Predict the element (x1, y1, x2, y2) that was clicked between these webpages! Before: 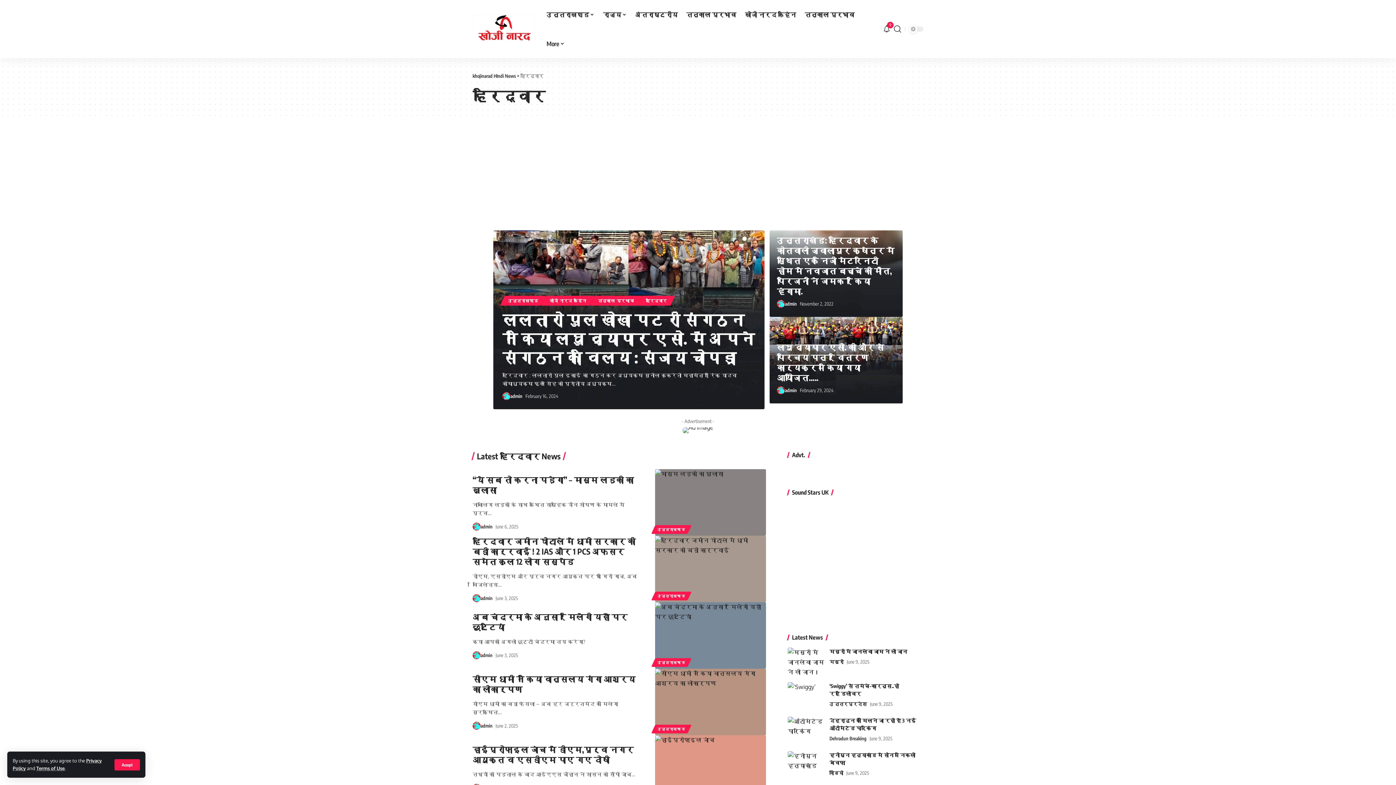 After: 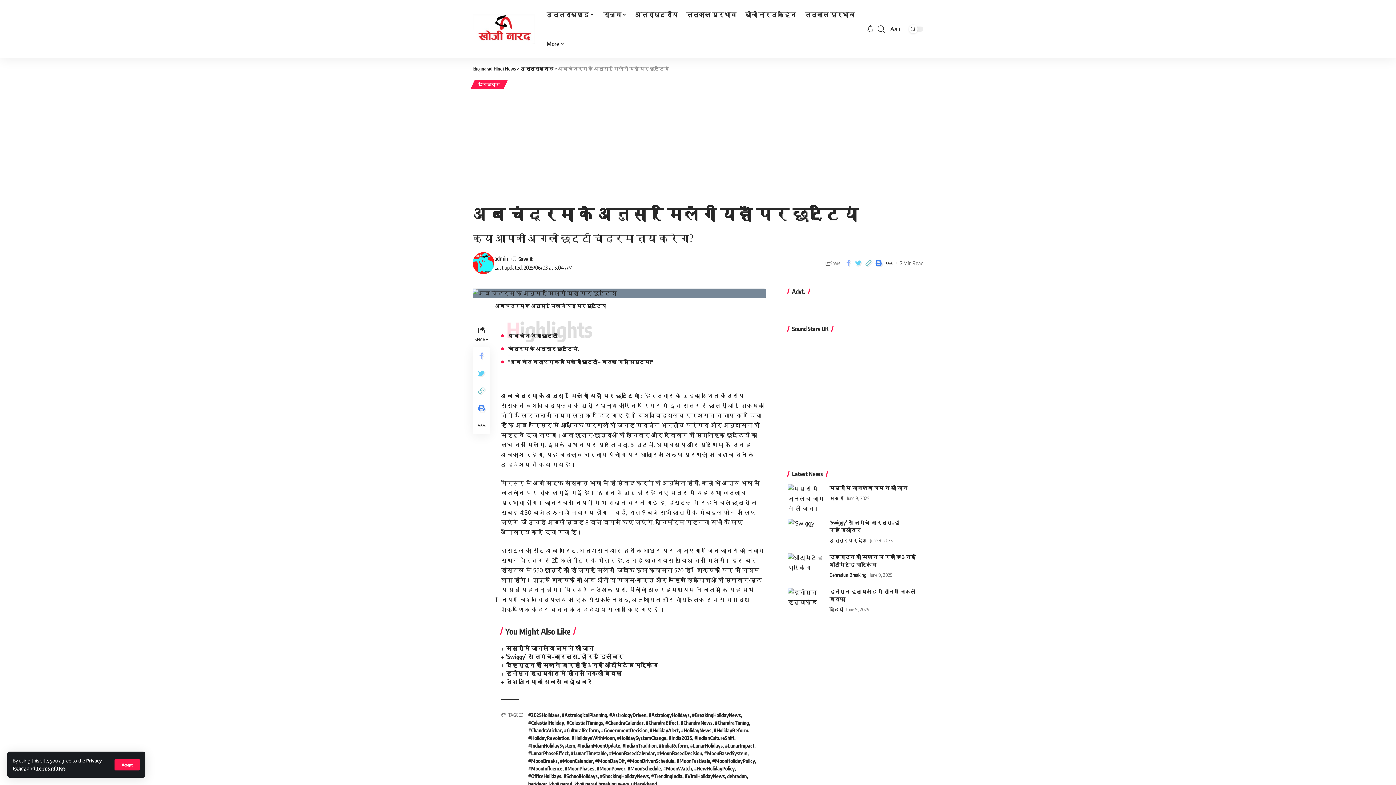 Action: label: अब चंद्रमा के अनुसार मिलेंगी यहाँ पर छुट्टियां bbox: (472, 611, 627, 632)